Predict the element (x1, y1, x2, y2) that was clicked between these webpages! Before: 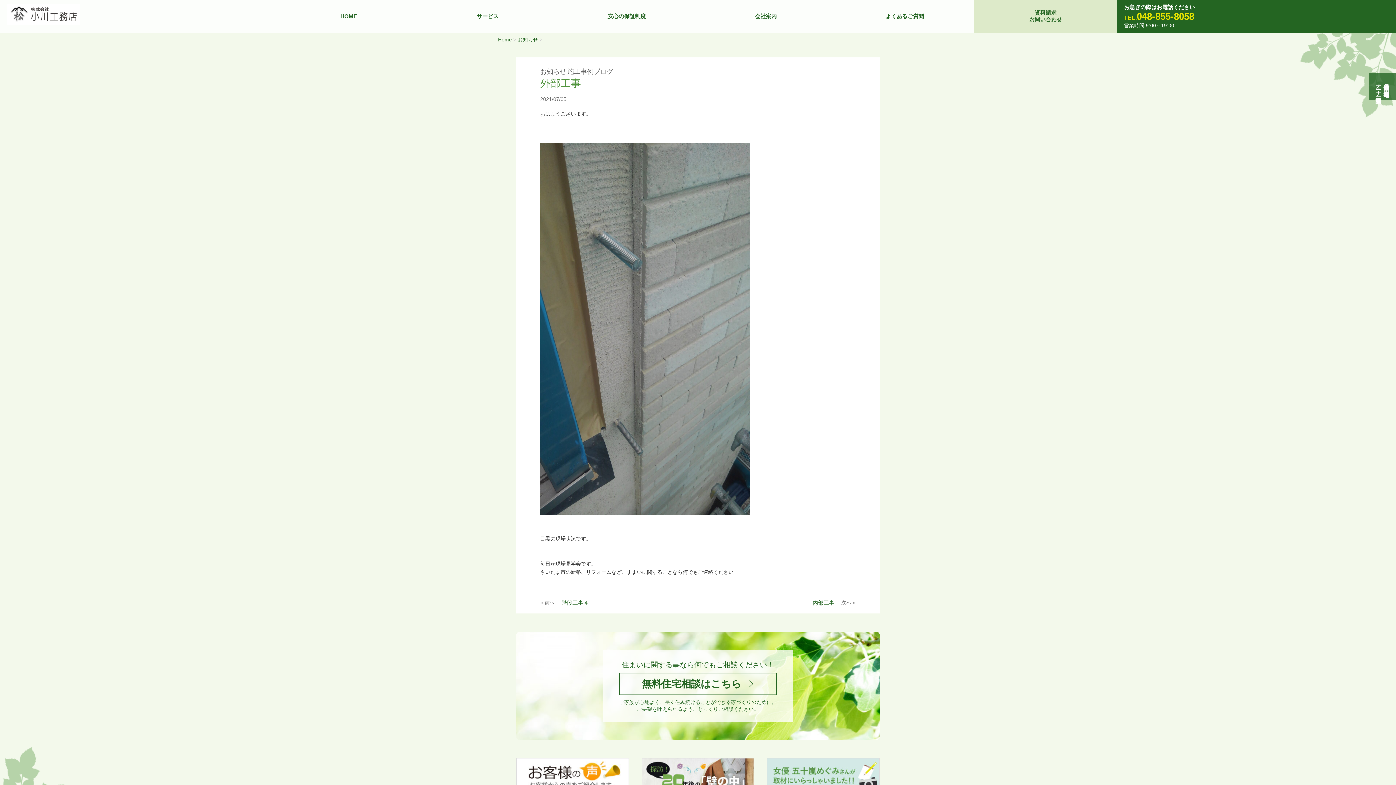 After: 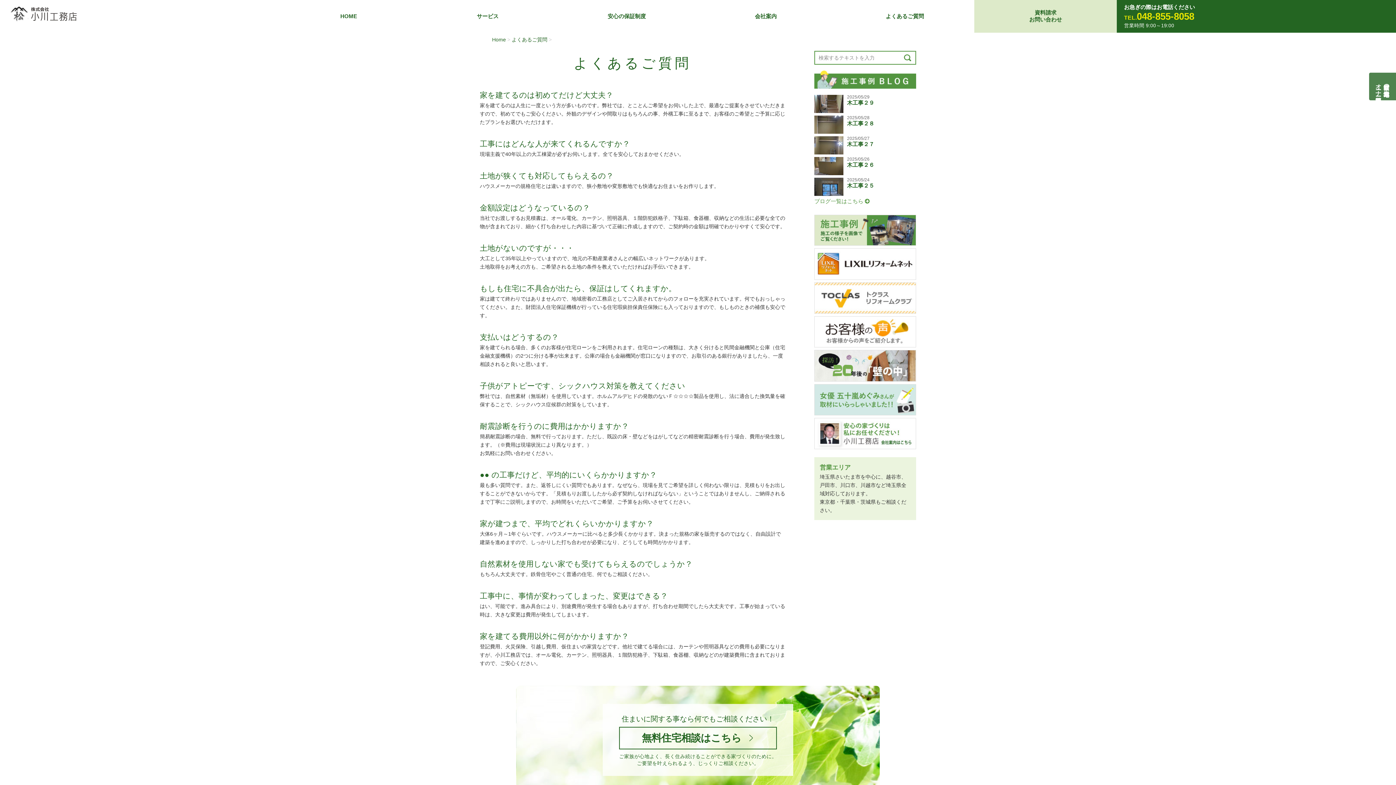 Action: bbox: (835, 0, 974, 32) label: よくあるご質問